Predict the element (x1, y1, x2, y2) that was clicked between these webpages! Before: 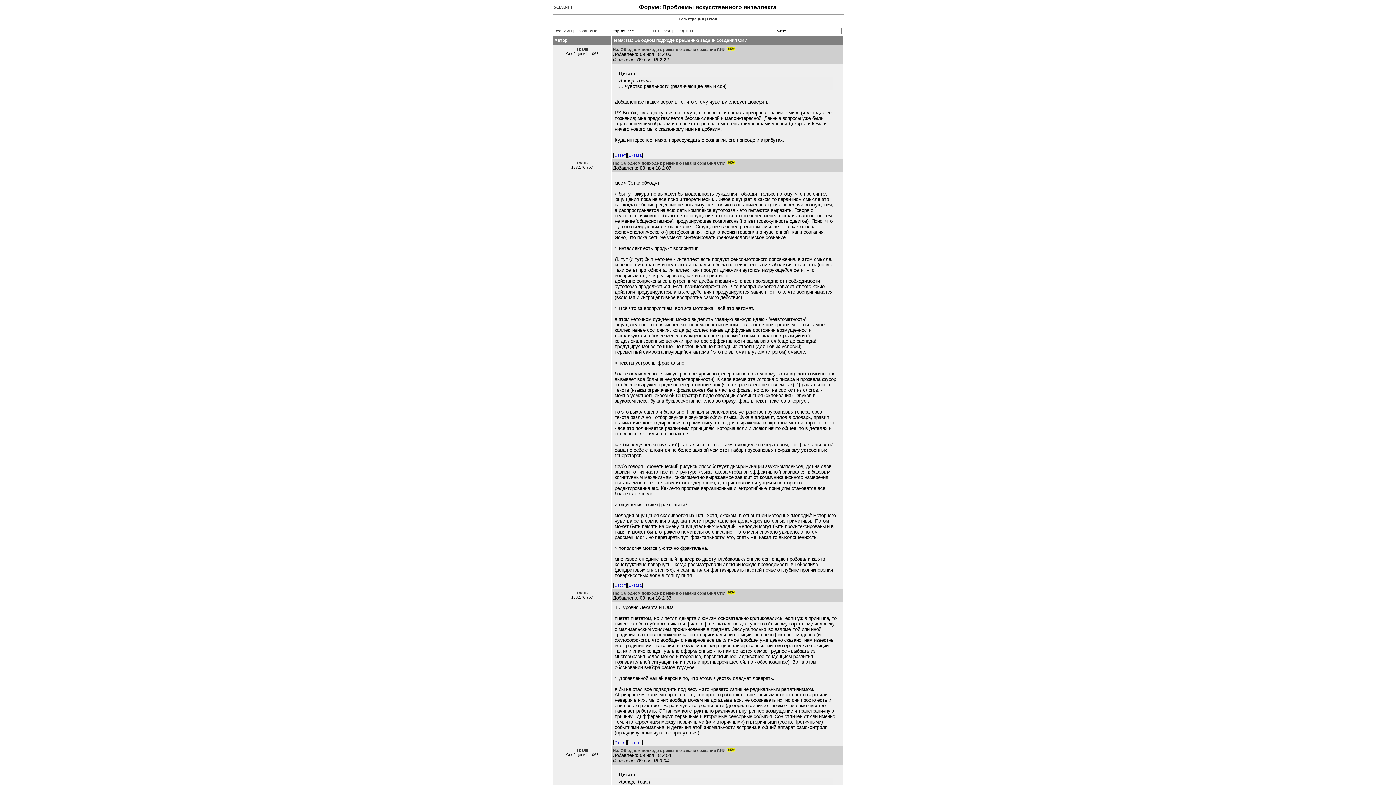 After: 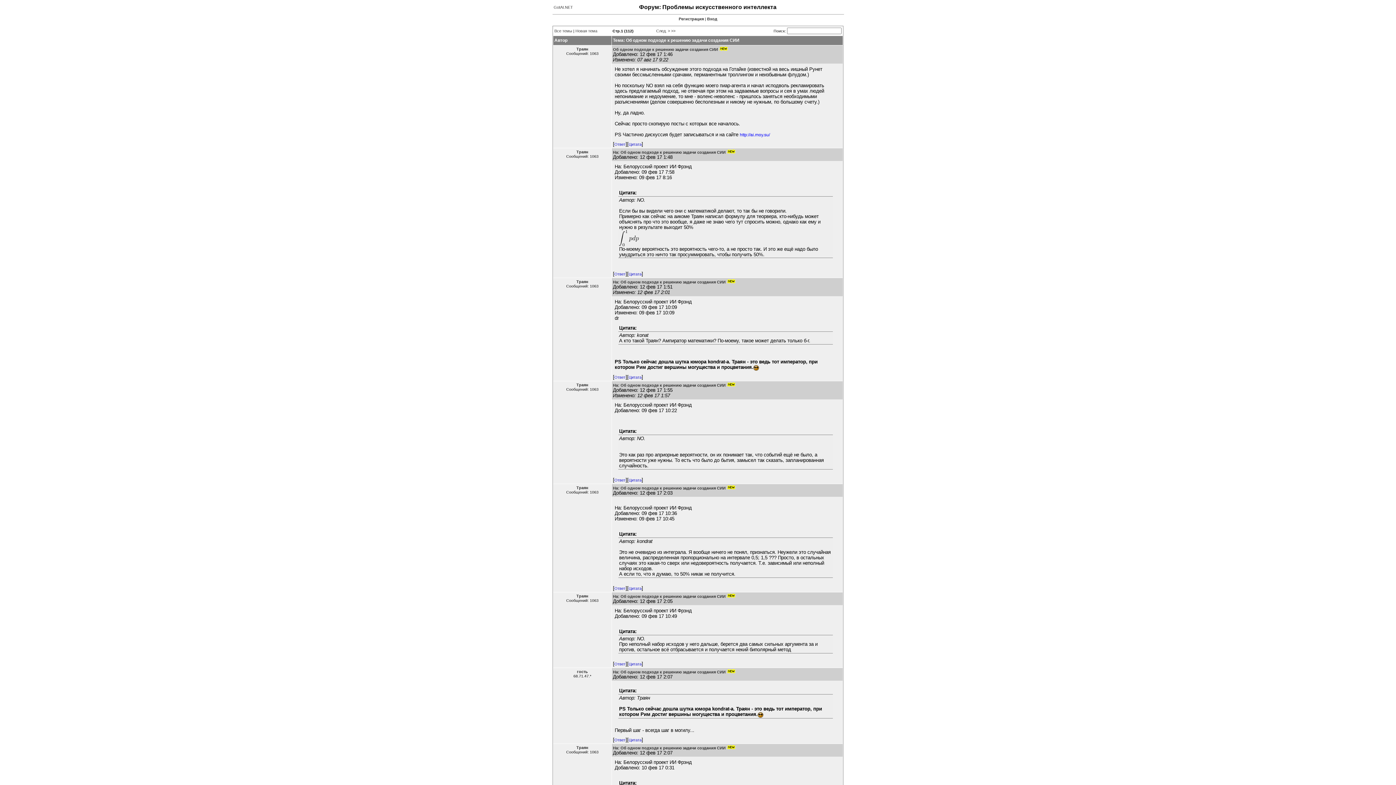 Action: bbox: (652, 28, 656, 33) label: <<